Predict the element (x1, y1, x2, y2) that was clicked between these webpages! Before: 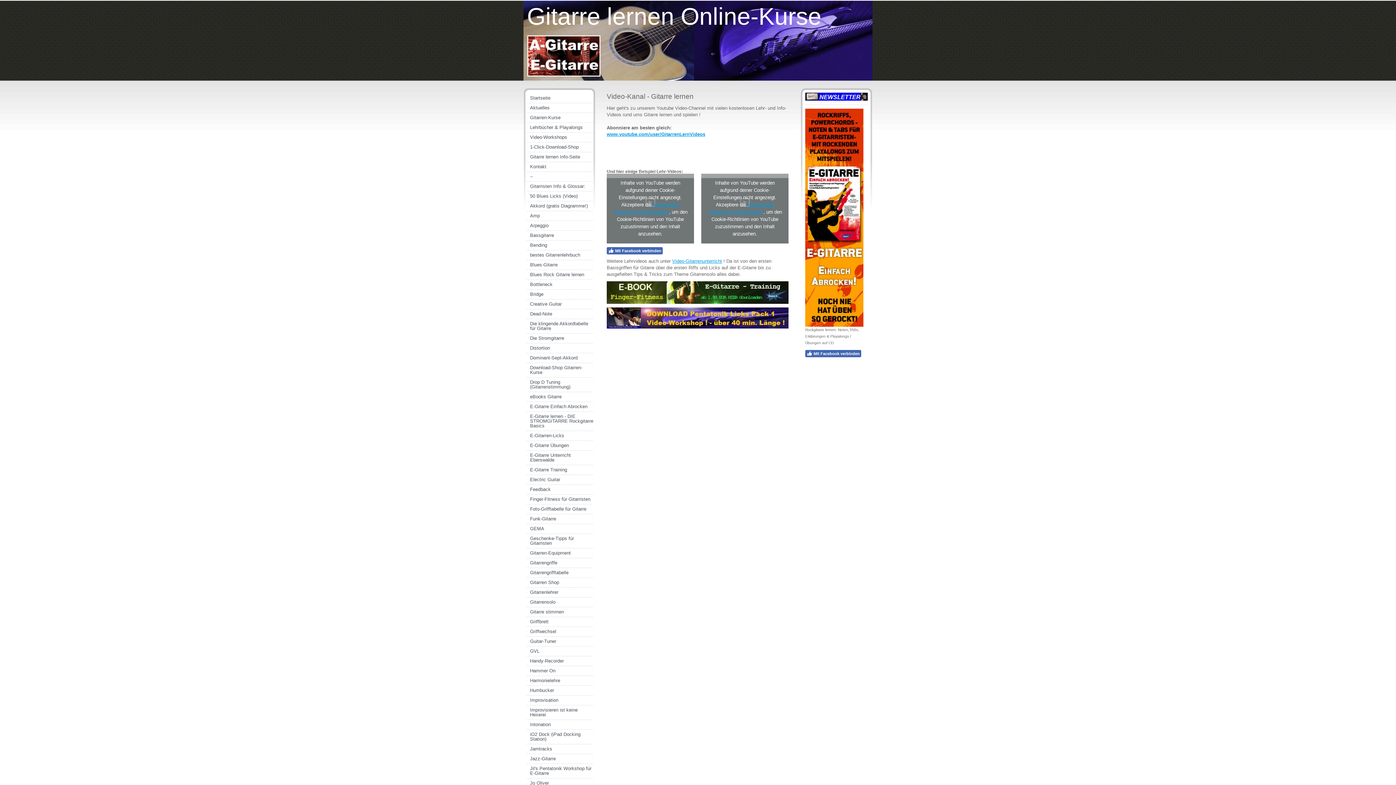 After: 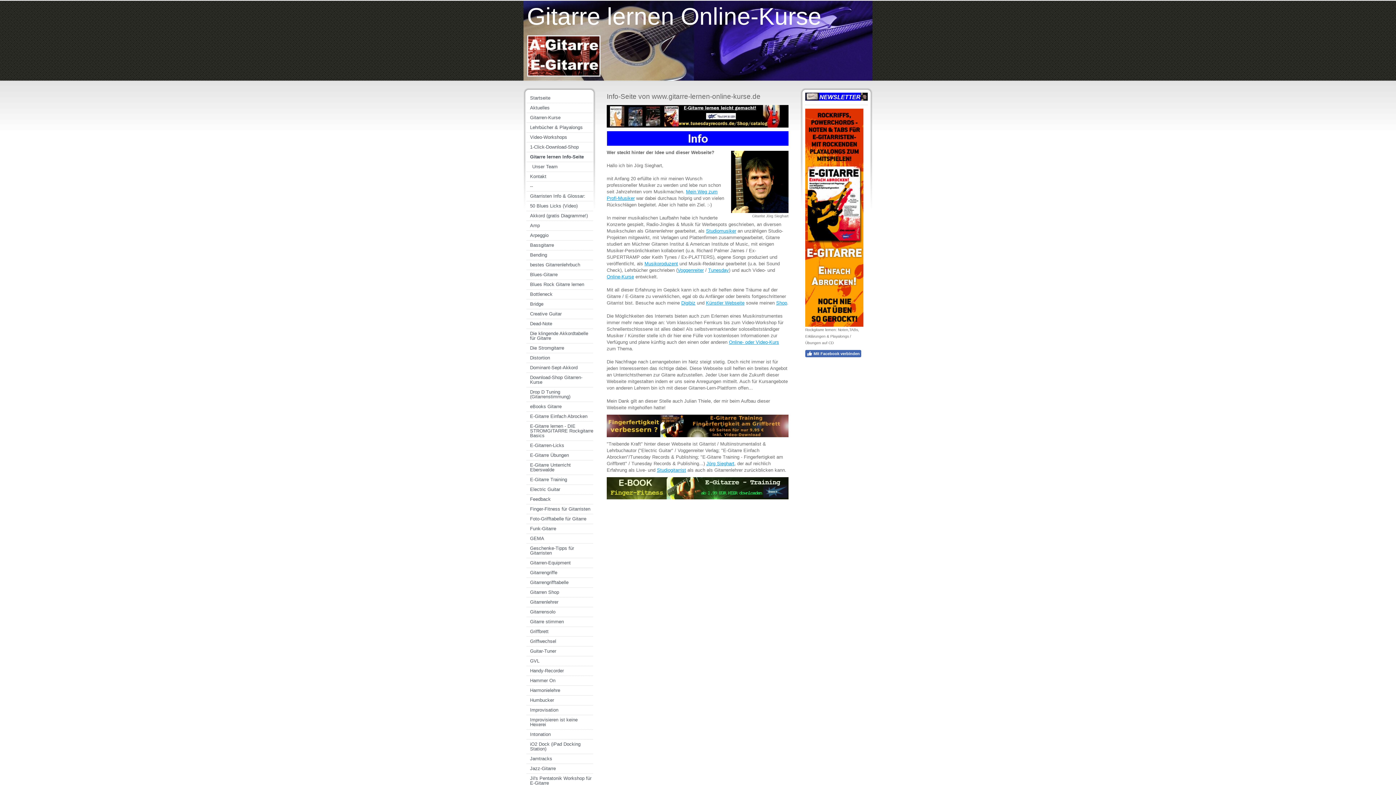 Action: label: Gitarre lernen Info-Seite bbox: (526, 152, 593, 162)